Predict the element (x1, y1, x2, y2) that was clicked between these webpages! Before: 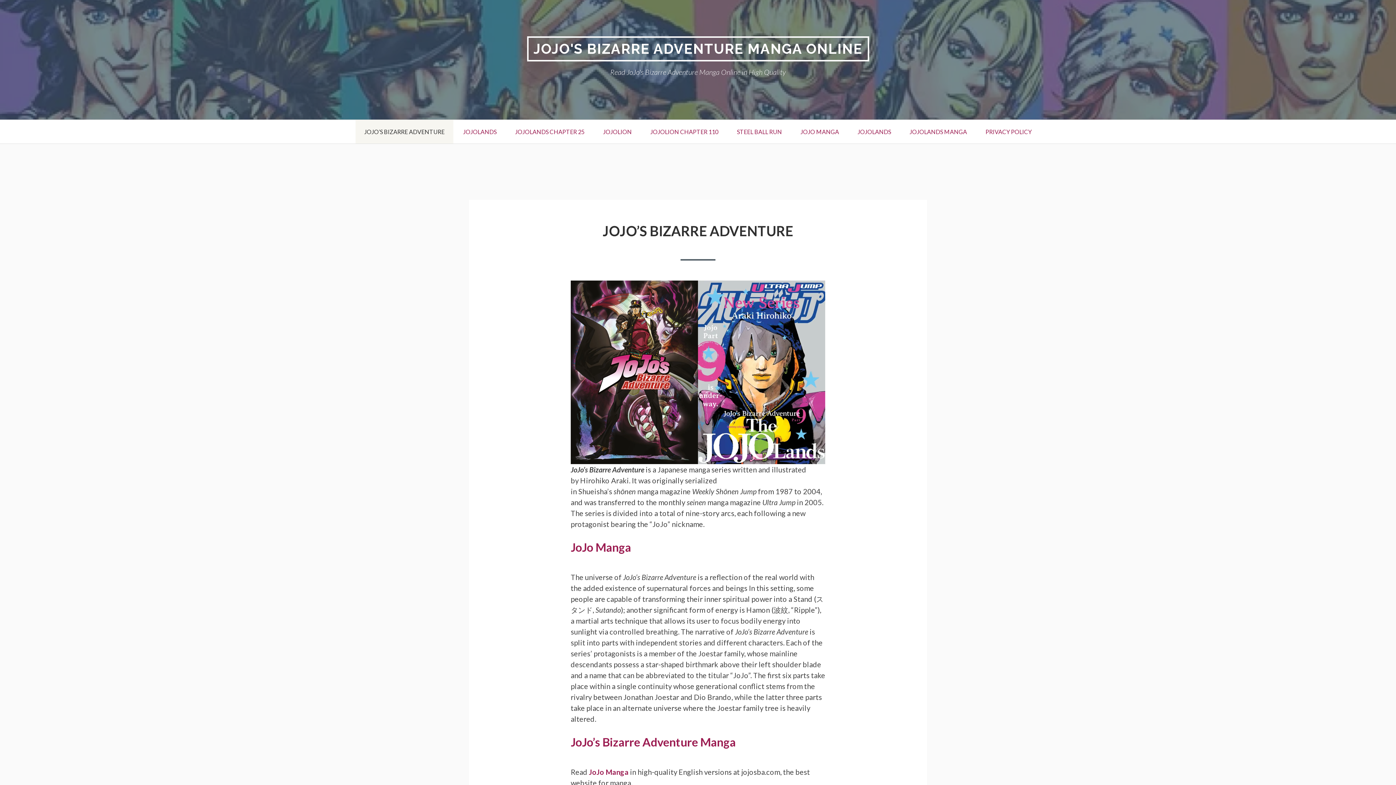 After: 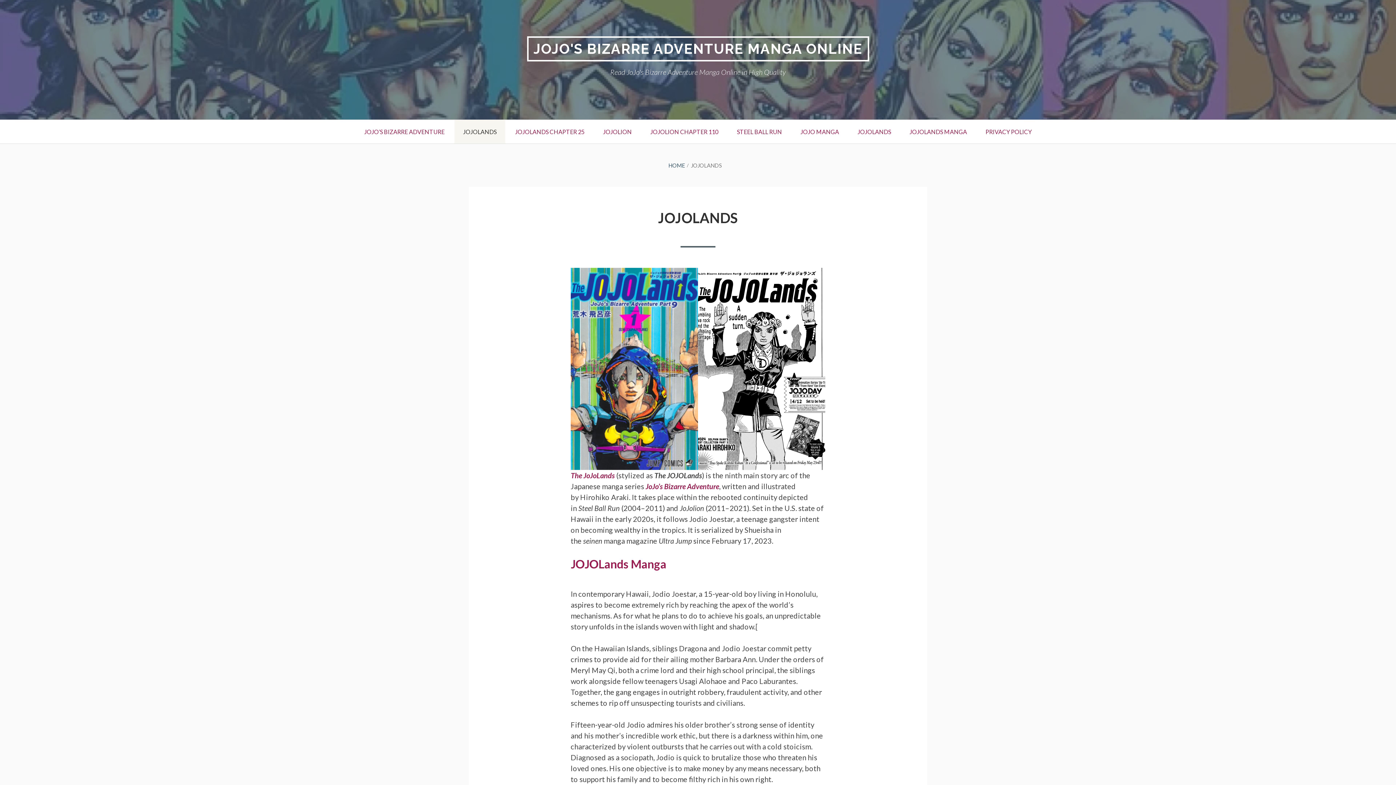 Action: label: JOJOLANDS bbox: (454, 120, 505, 143)